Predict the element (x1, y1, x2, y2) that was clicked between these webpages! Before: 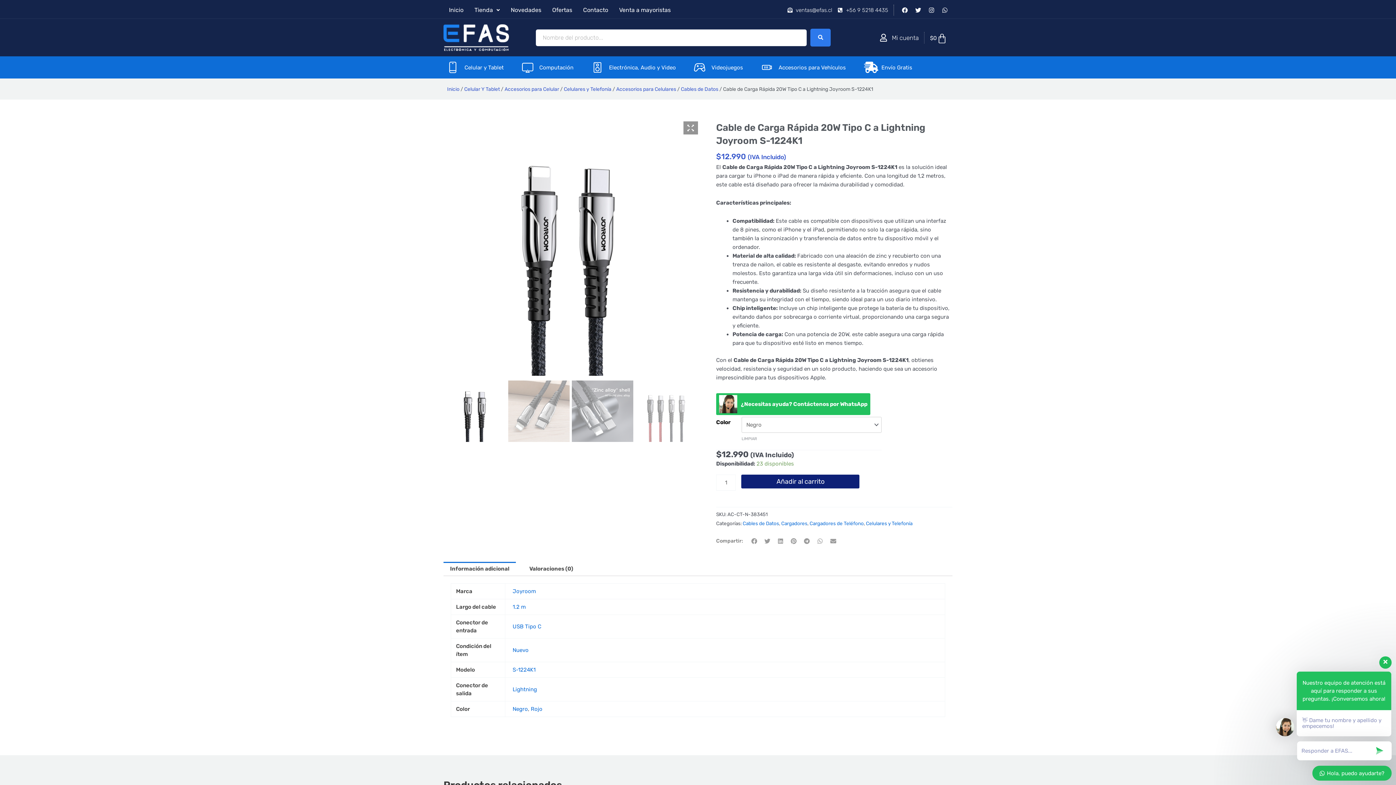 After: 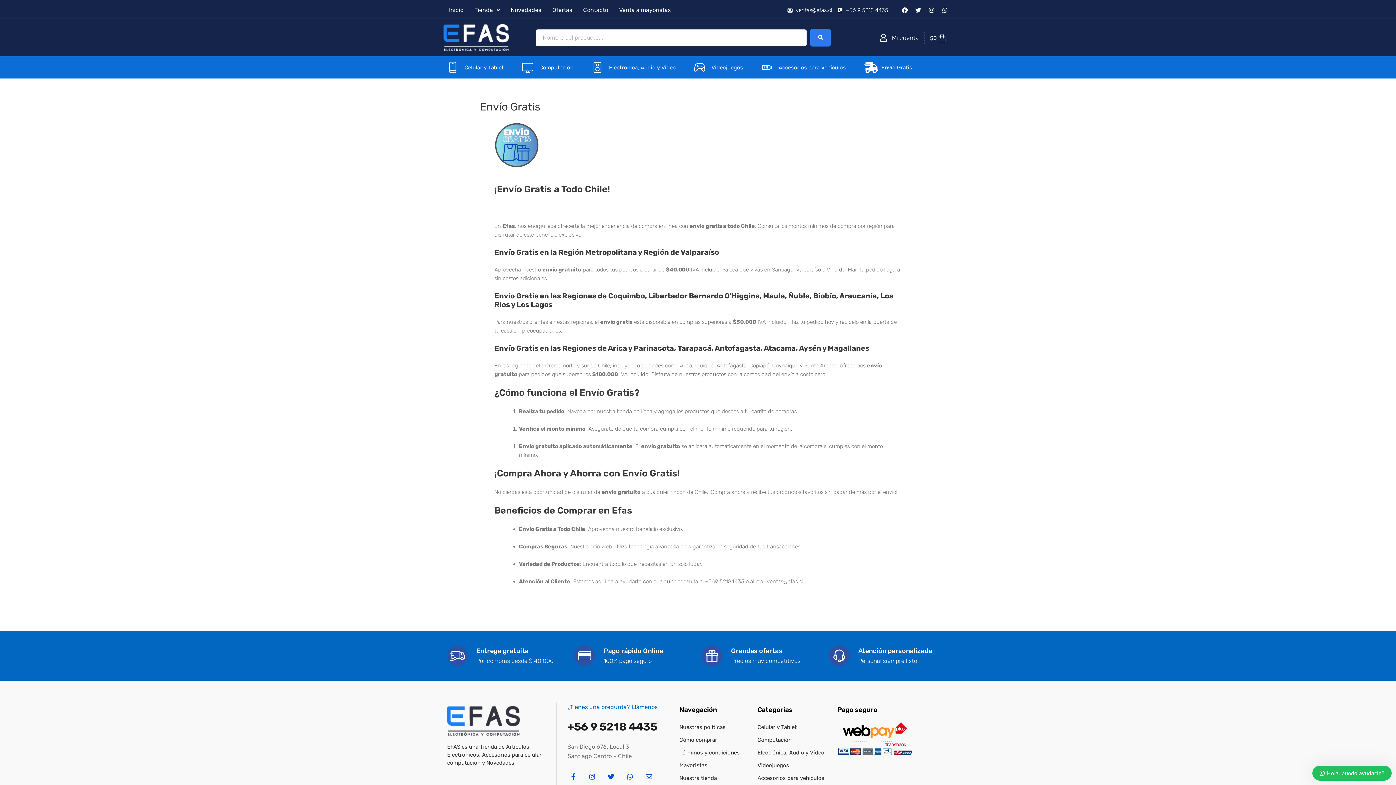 Action: label: Envío Gratis bbox: (864, 61, 912, 73)